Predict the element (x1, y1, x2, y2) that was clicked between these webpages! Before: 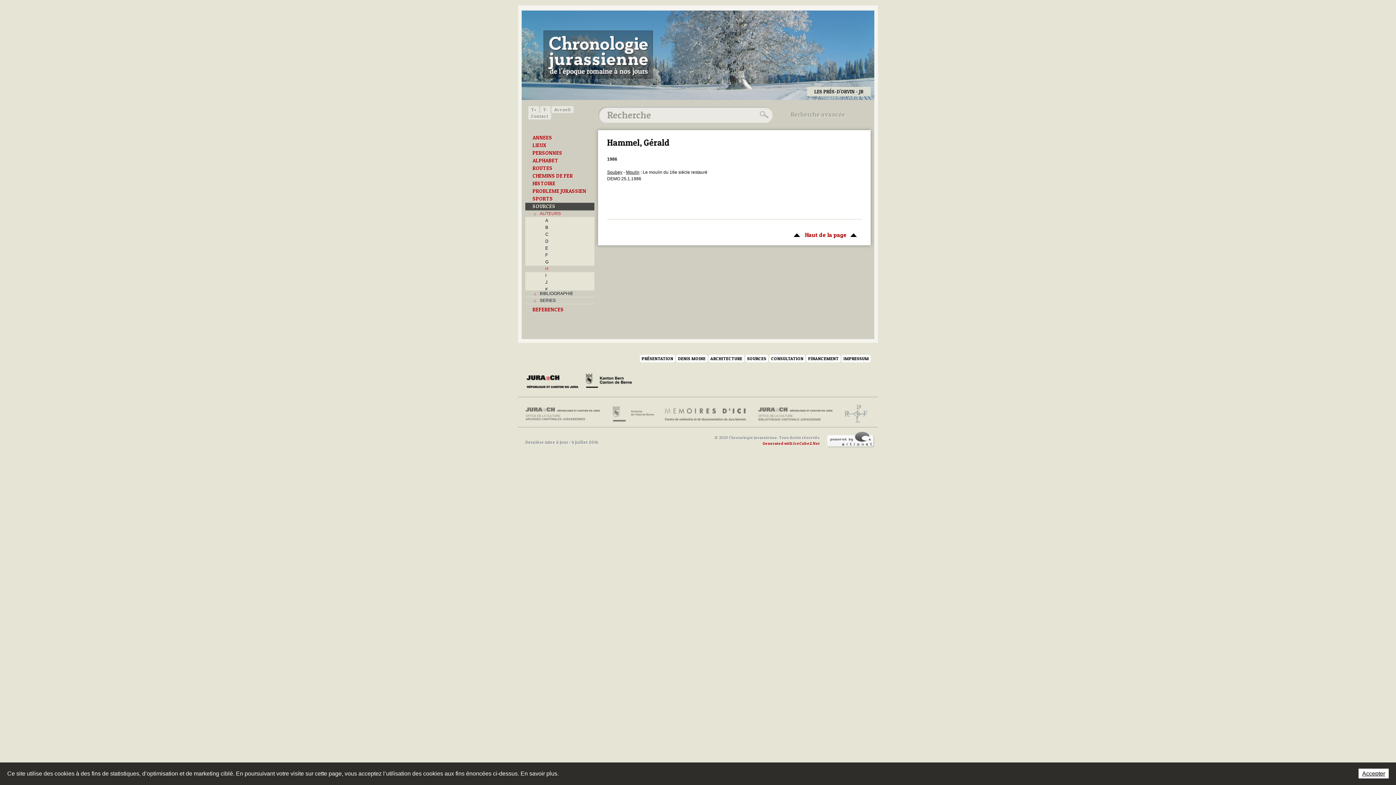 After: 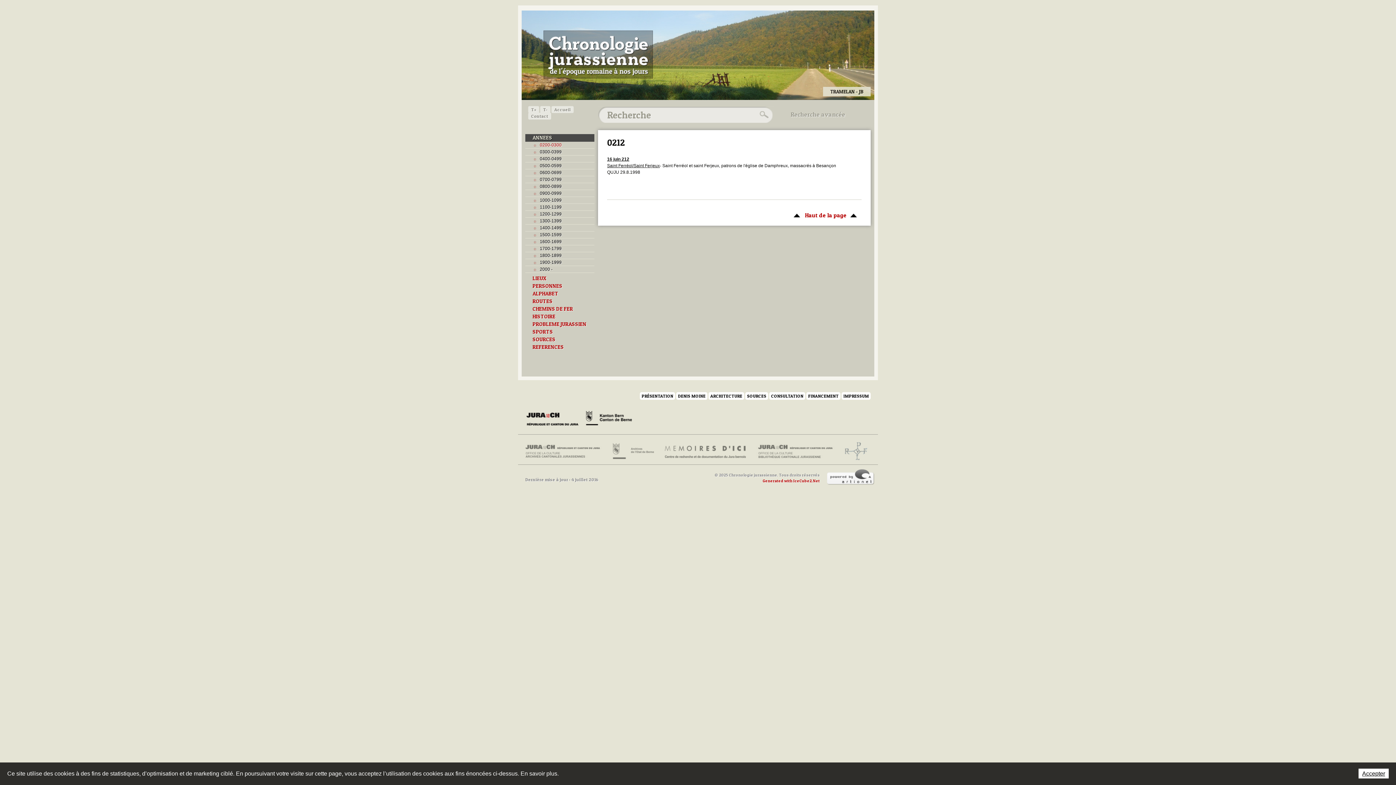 Action: bbox: (525, 134, 594, 141) label: ANNEES